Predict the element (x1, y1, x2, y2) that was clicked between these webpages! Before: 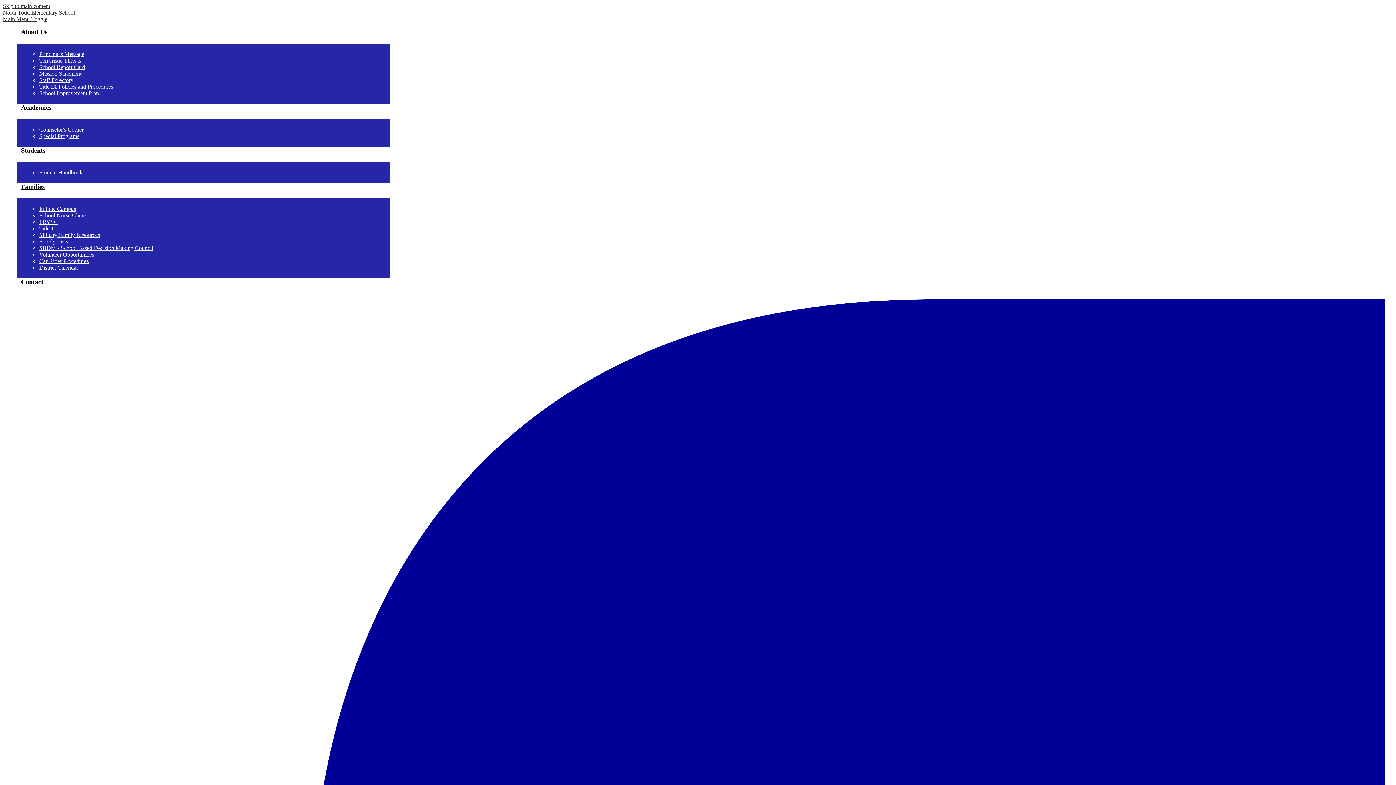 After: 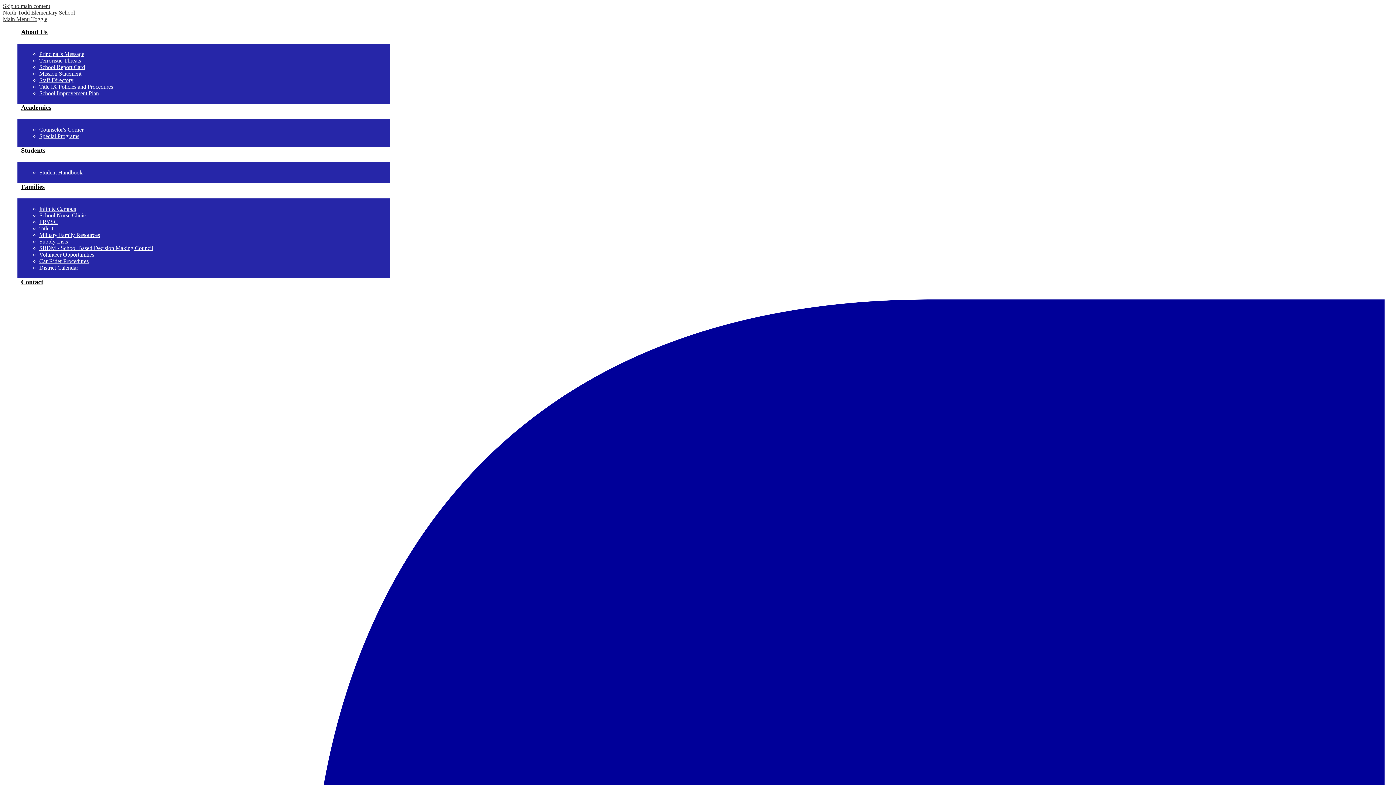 Action: bbox: (2, 16, 47, 22) label: Main Menu Toggle